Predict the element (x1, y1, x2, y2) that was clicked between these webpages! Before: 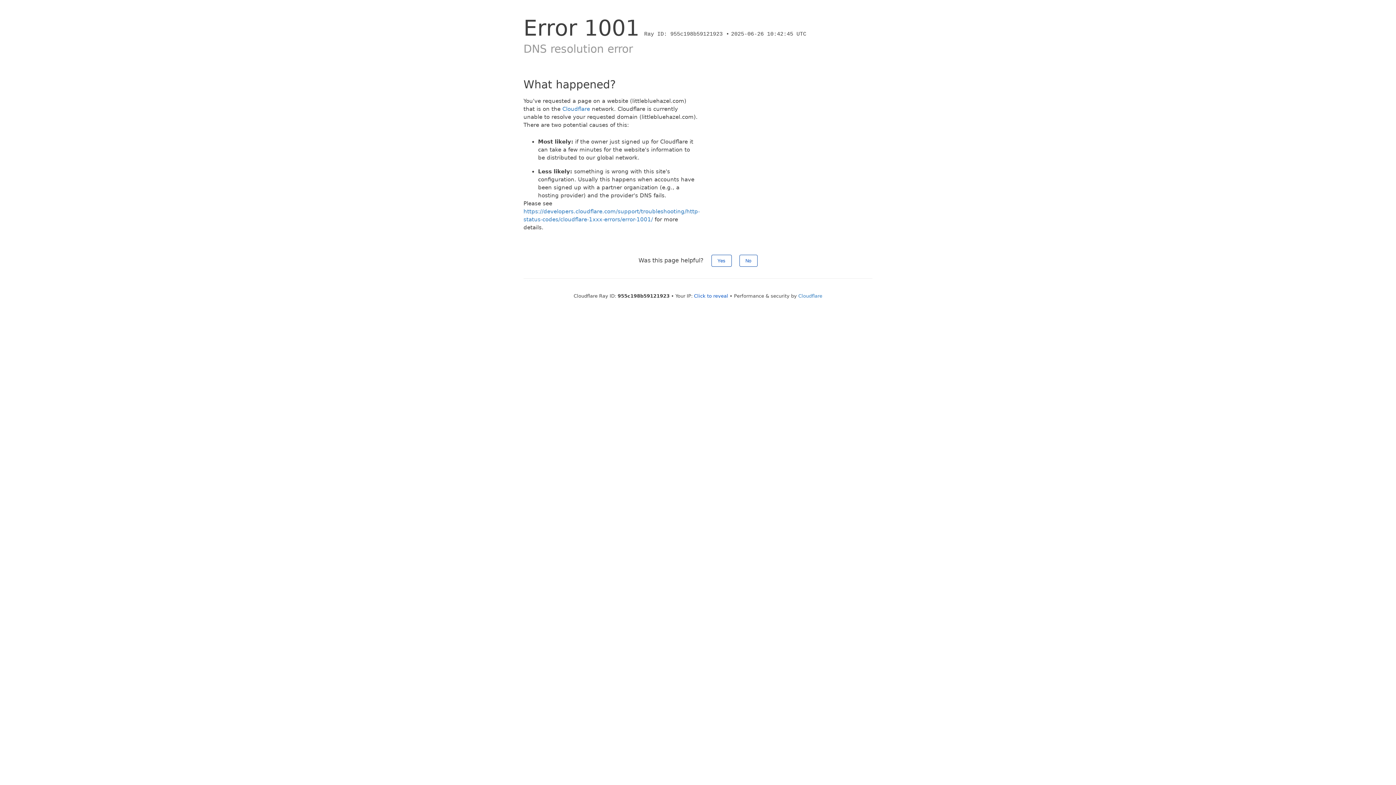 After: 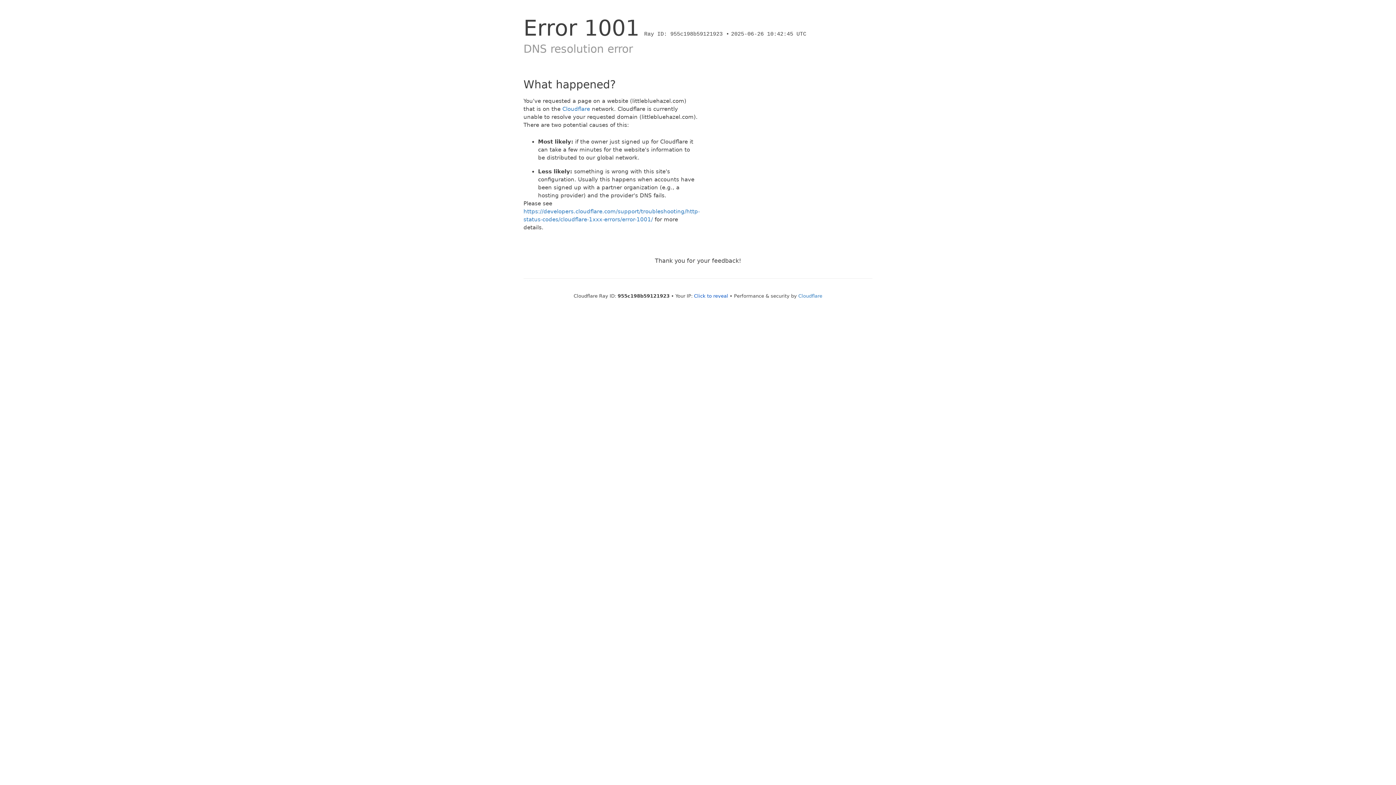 Action: bbox: (739, 254, 757, 266) label: No